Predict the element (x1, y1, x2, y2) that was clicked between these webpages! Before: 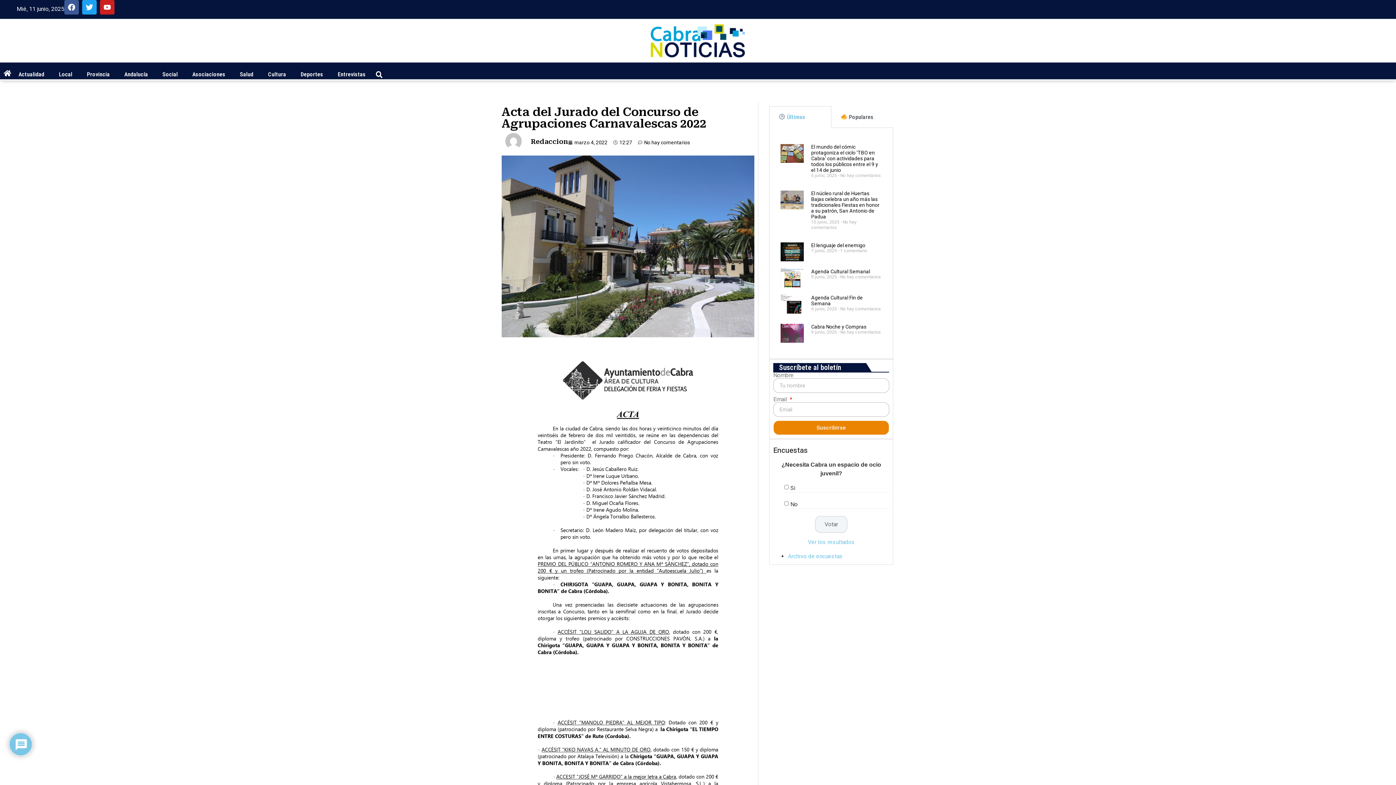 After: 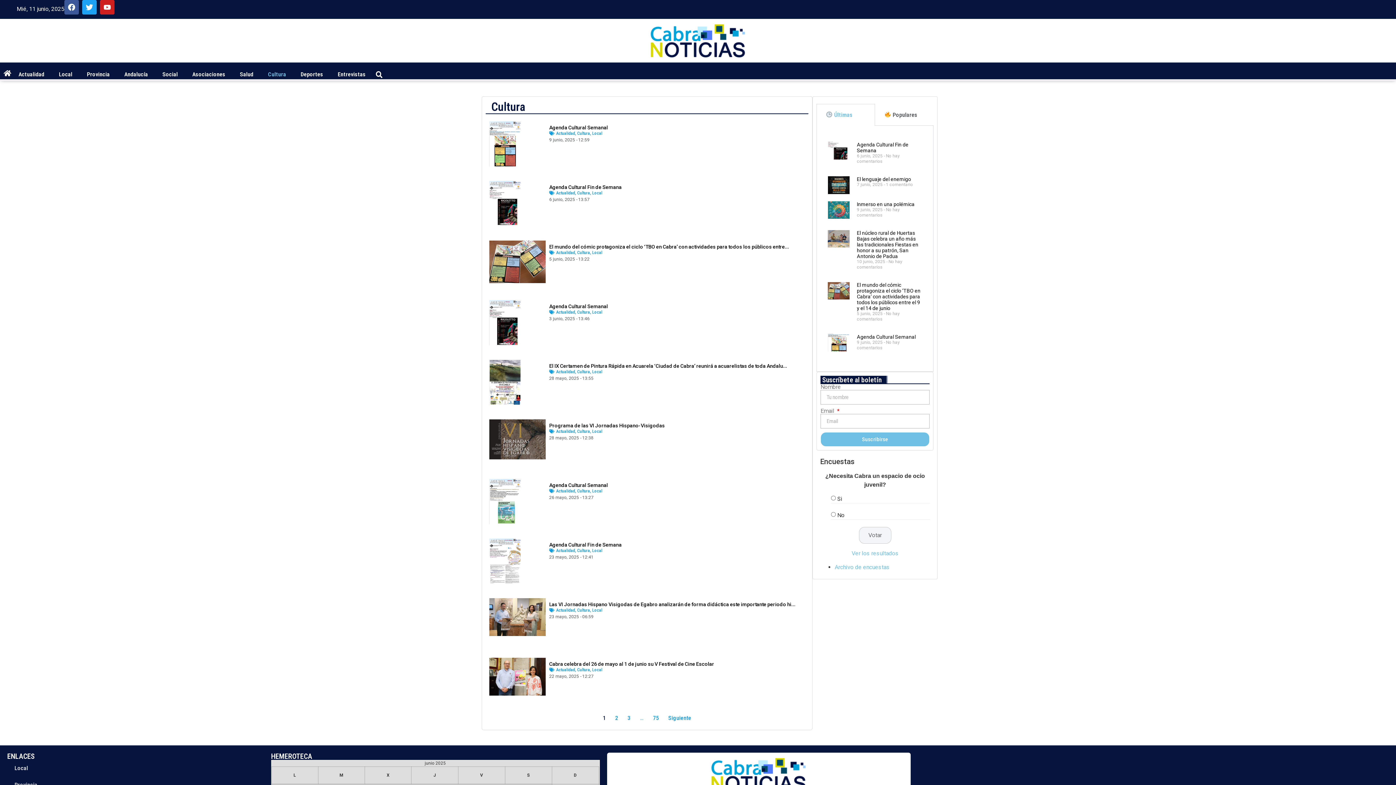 Action: label: Cultura bbox: (260, 66, 293, 83)